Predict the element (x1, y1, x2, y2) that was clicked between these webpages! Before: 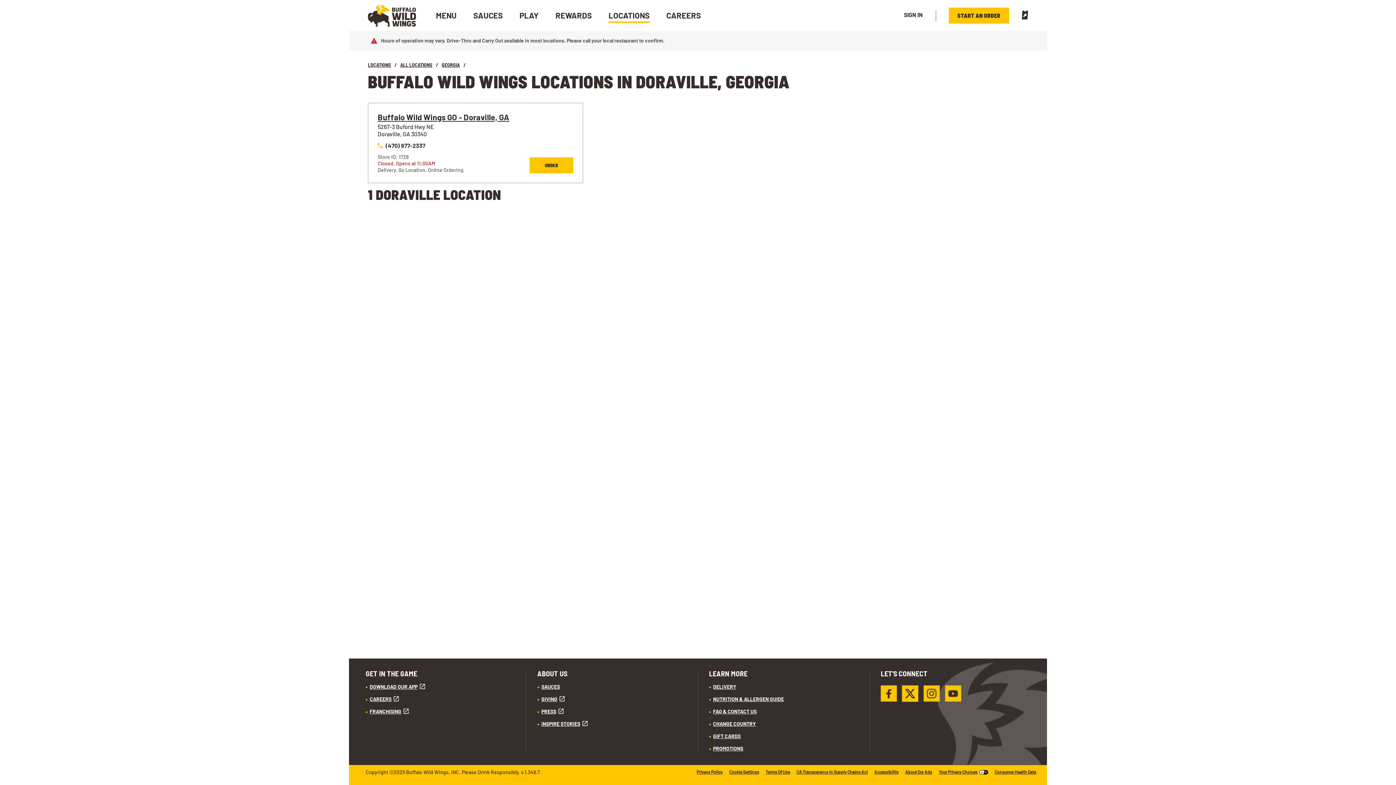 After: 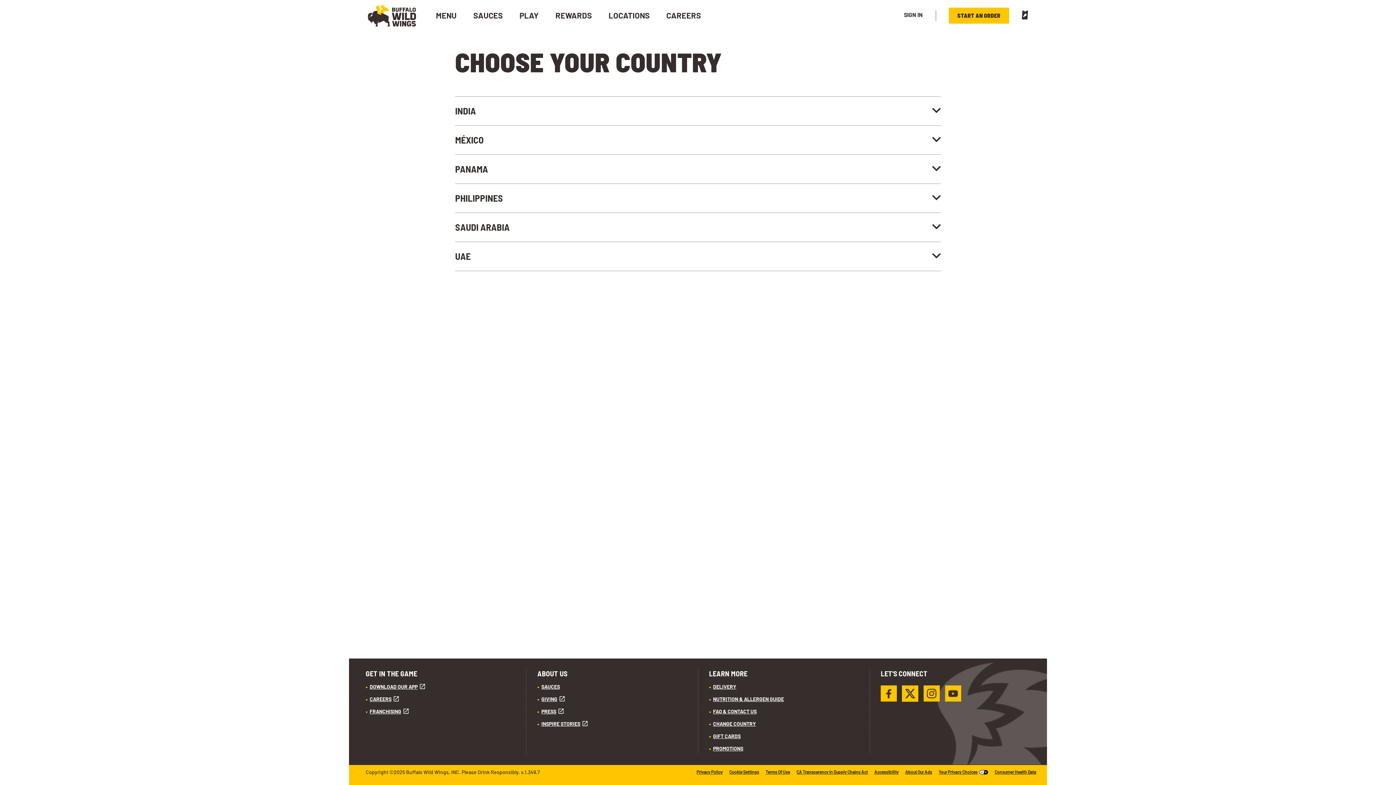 Action: label: CHANGE COUNTRY bbox: (713, 721, 756, 727)